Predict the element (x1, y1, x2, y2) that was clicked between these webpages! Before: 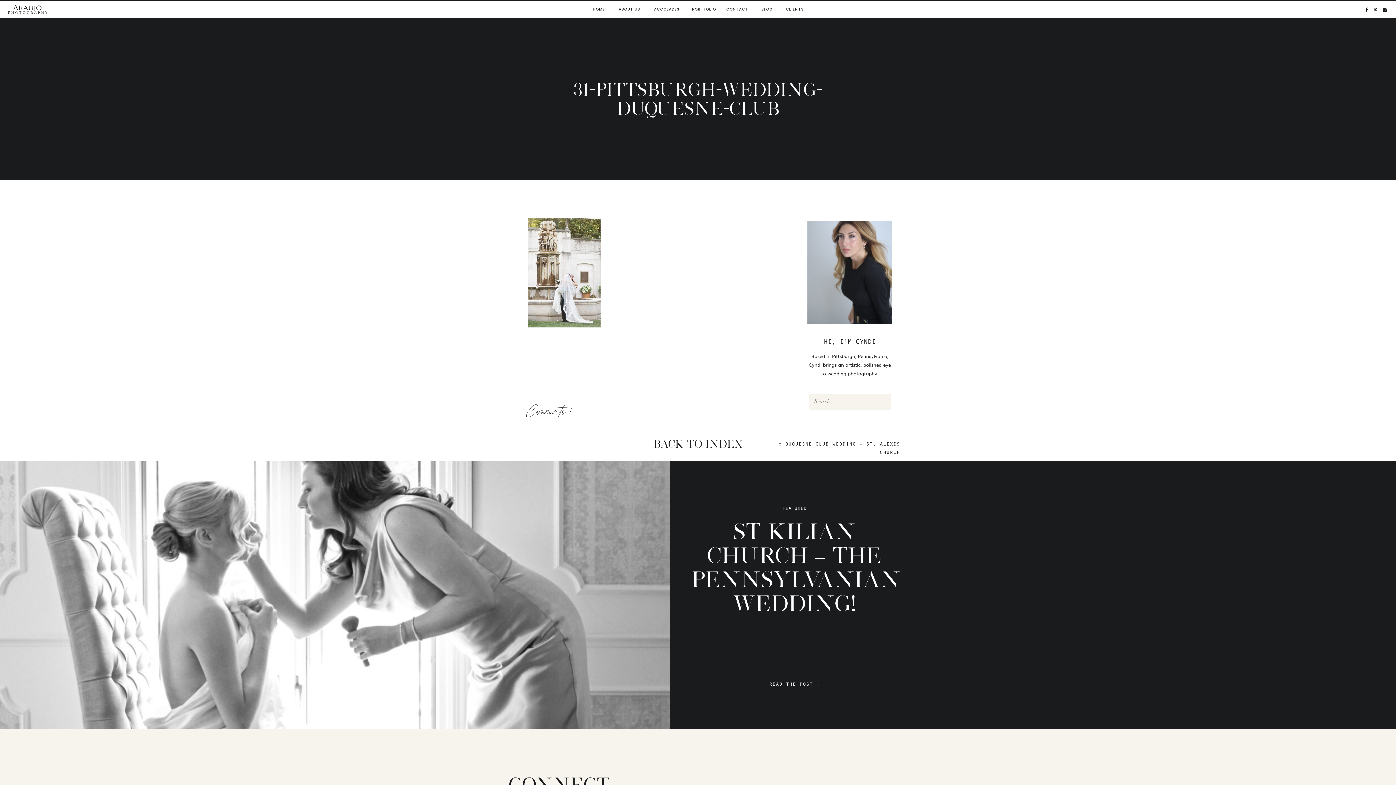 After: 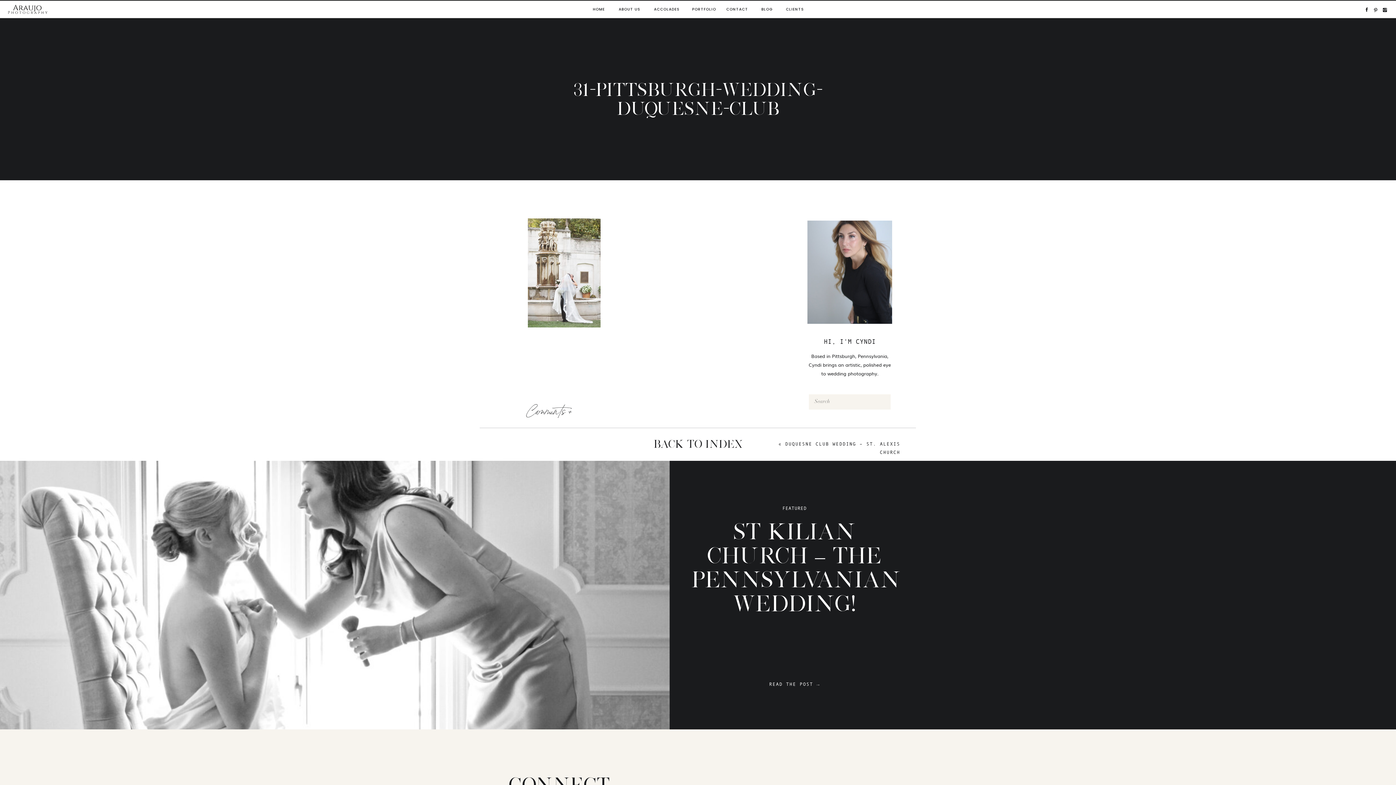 Action: bbox: (845, 435, 854, 442)